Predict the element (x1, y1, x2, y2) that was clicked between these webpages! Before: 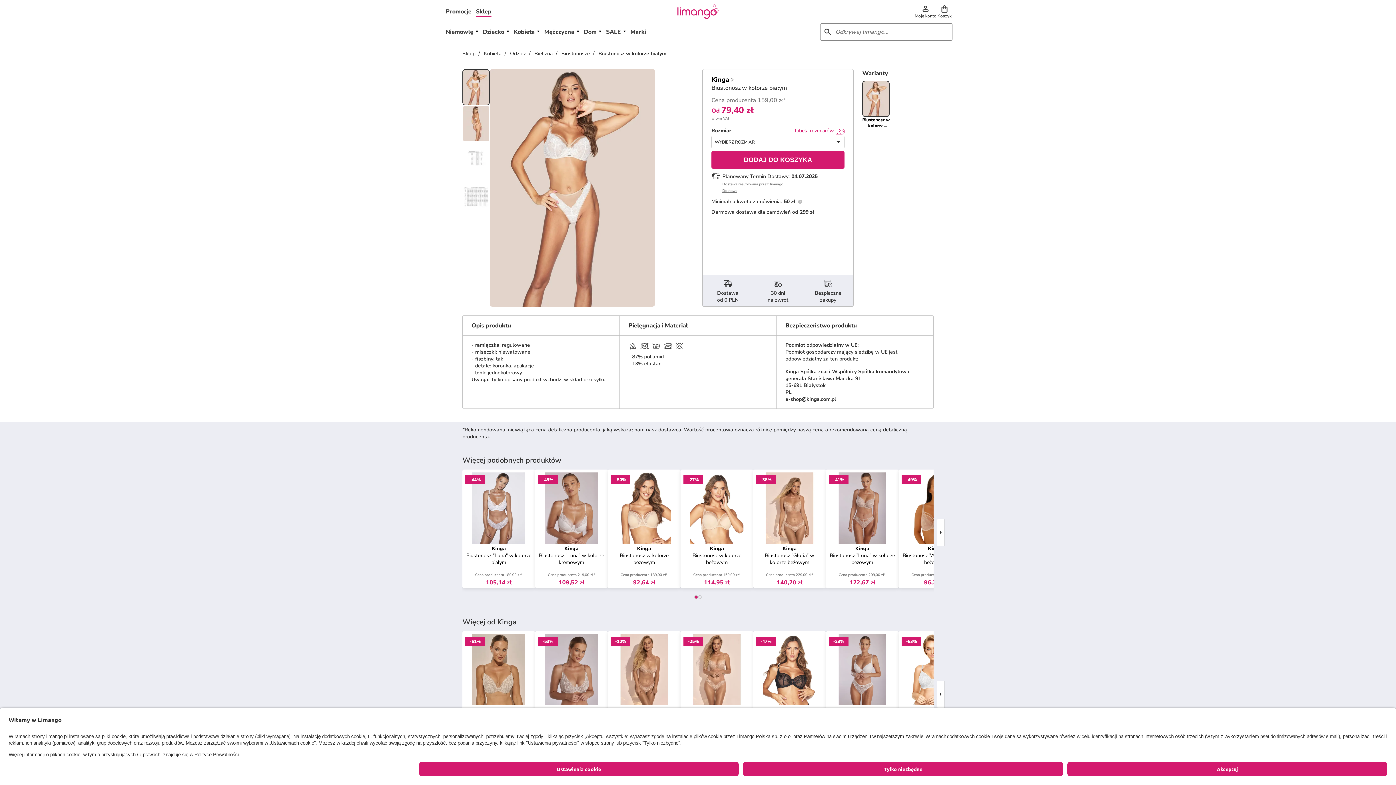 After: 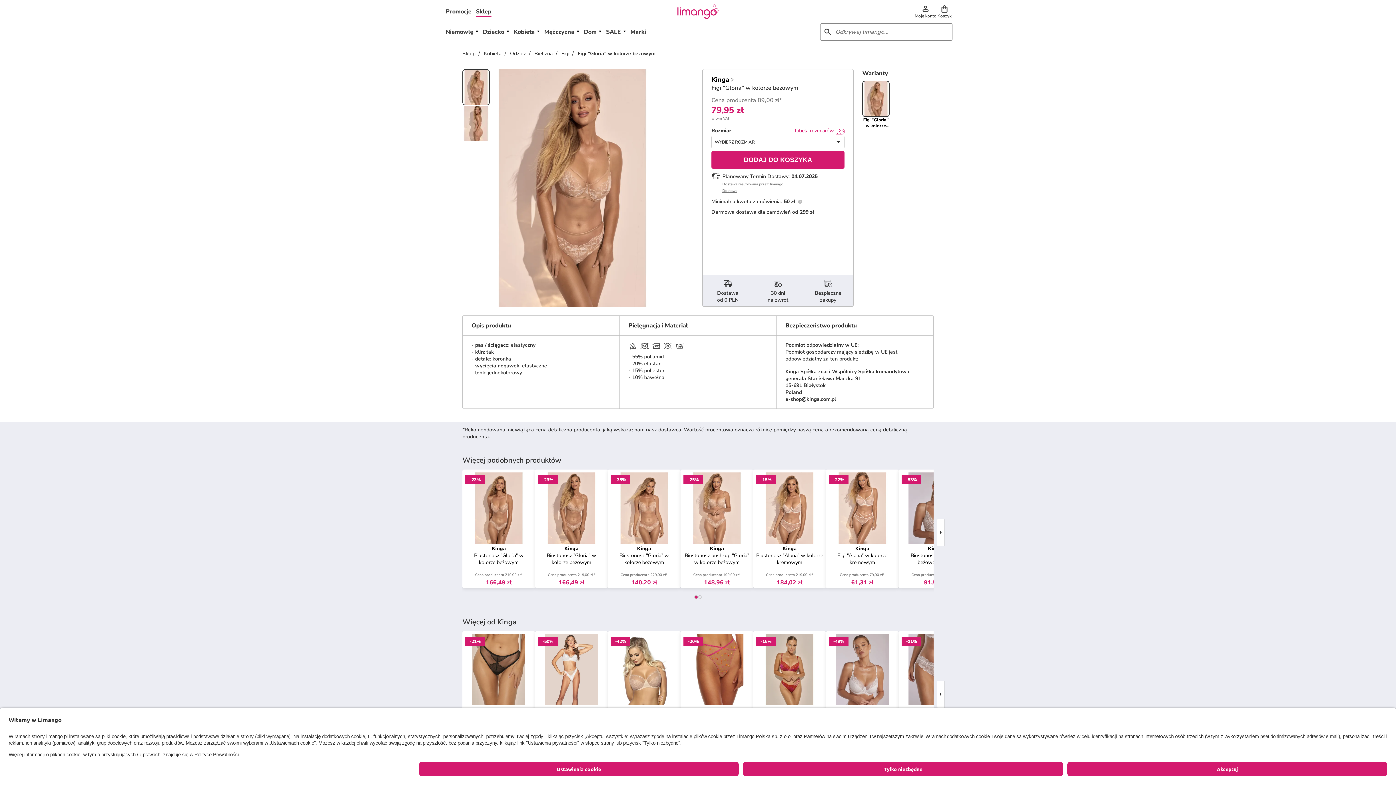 Action: label: -10%

Kinga

Figi "Gloria" w kolorze beżowym
Cena producenta 89,00 zł*
79,95 zł bbox: (608, 631, 680, 750)